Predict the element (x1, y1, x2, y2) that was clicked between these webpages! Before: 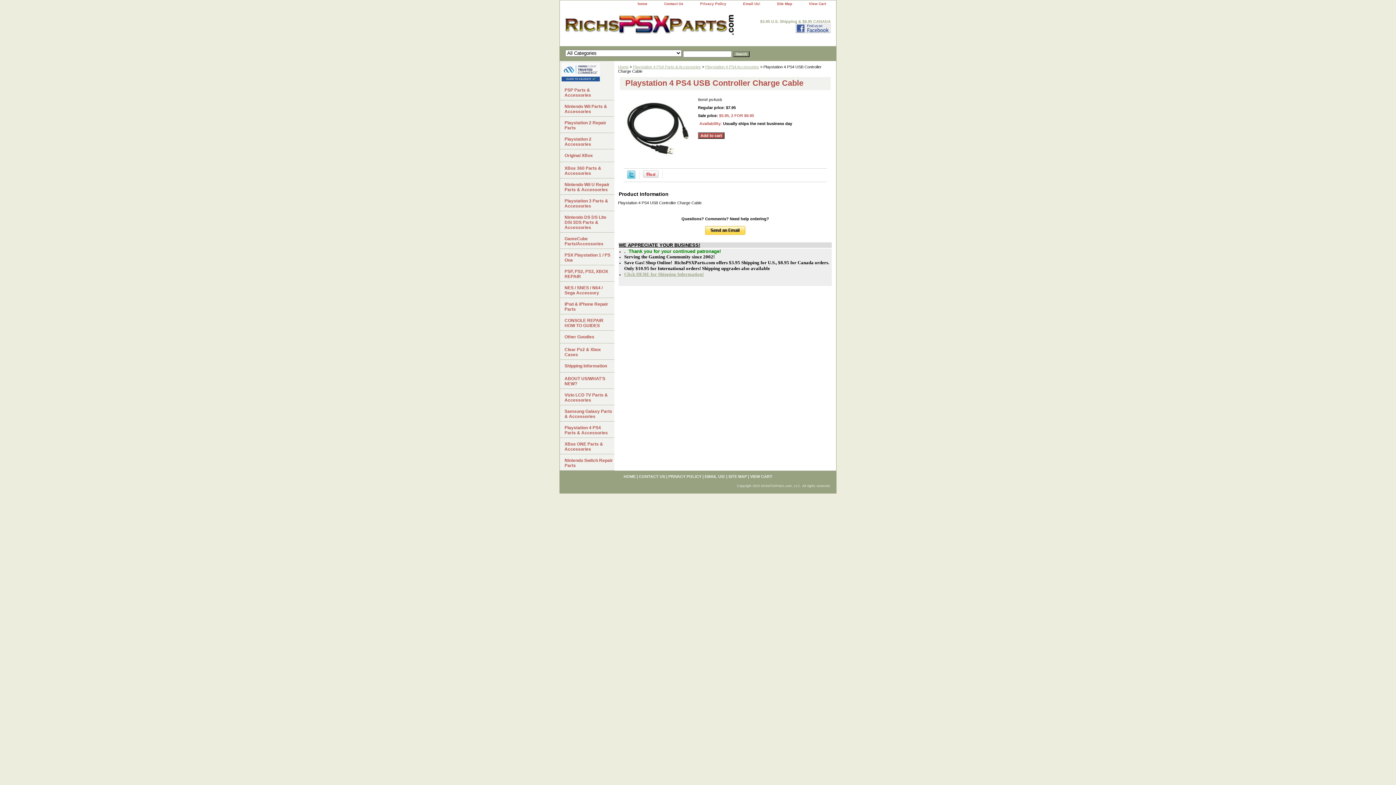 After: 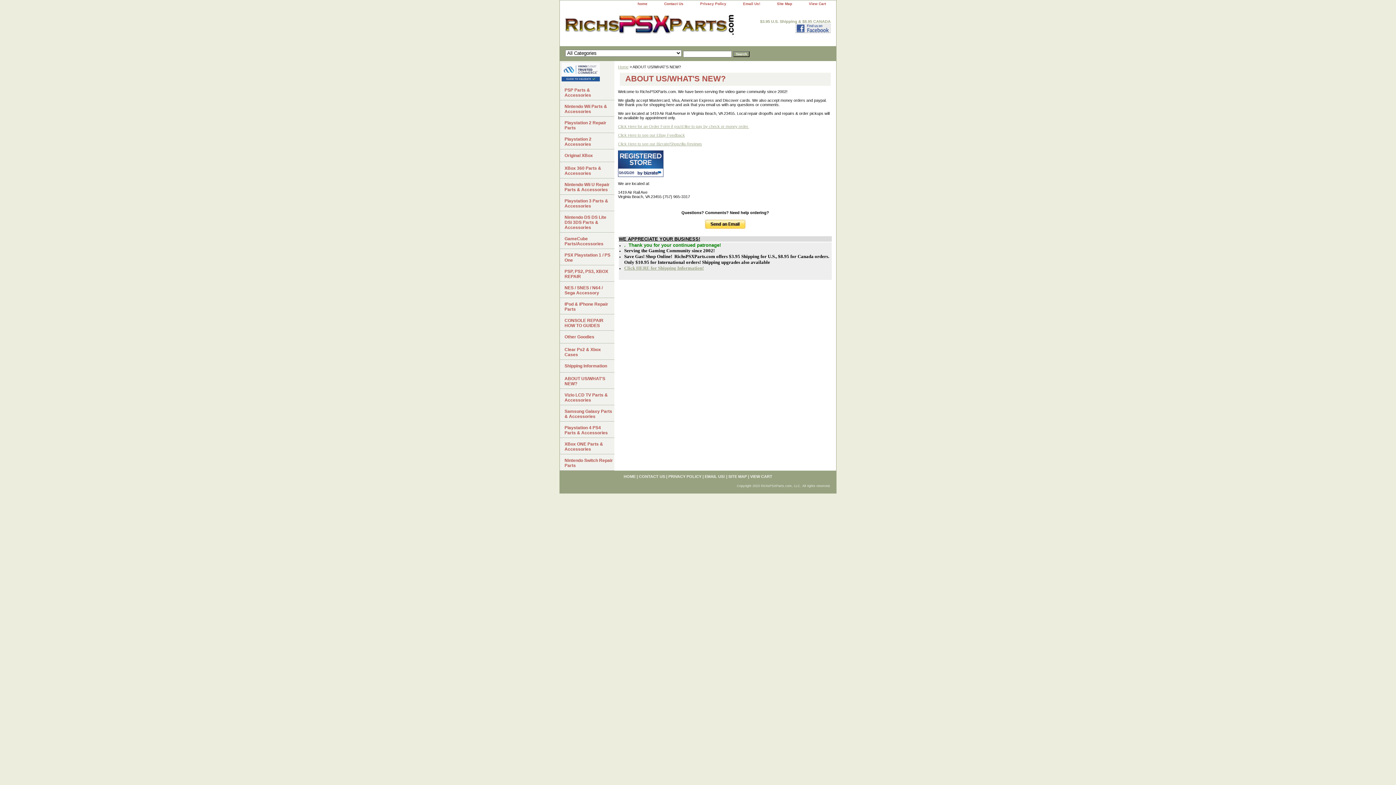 Action: bbox: (560, 372, 614, 388) label: ABOUT US/WHAT'S NEW?